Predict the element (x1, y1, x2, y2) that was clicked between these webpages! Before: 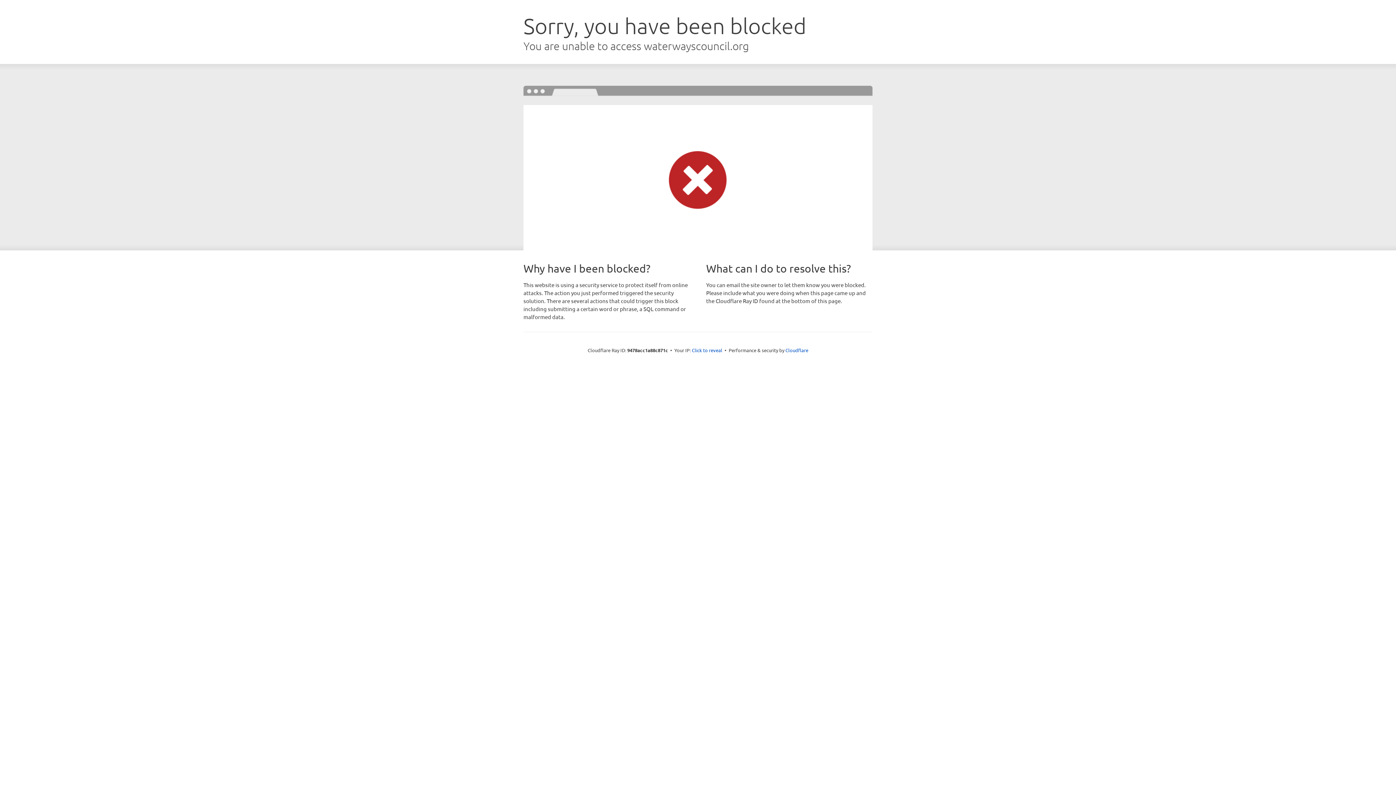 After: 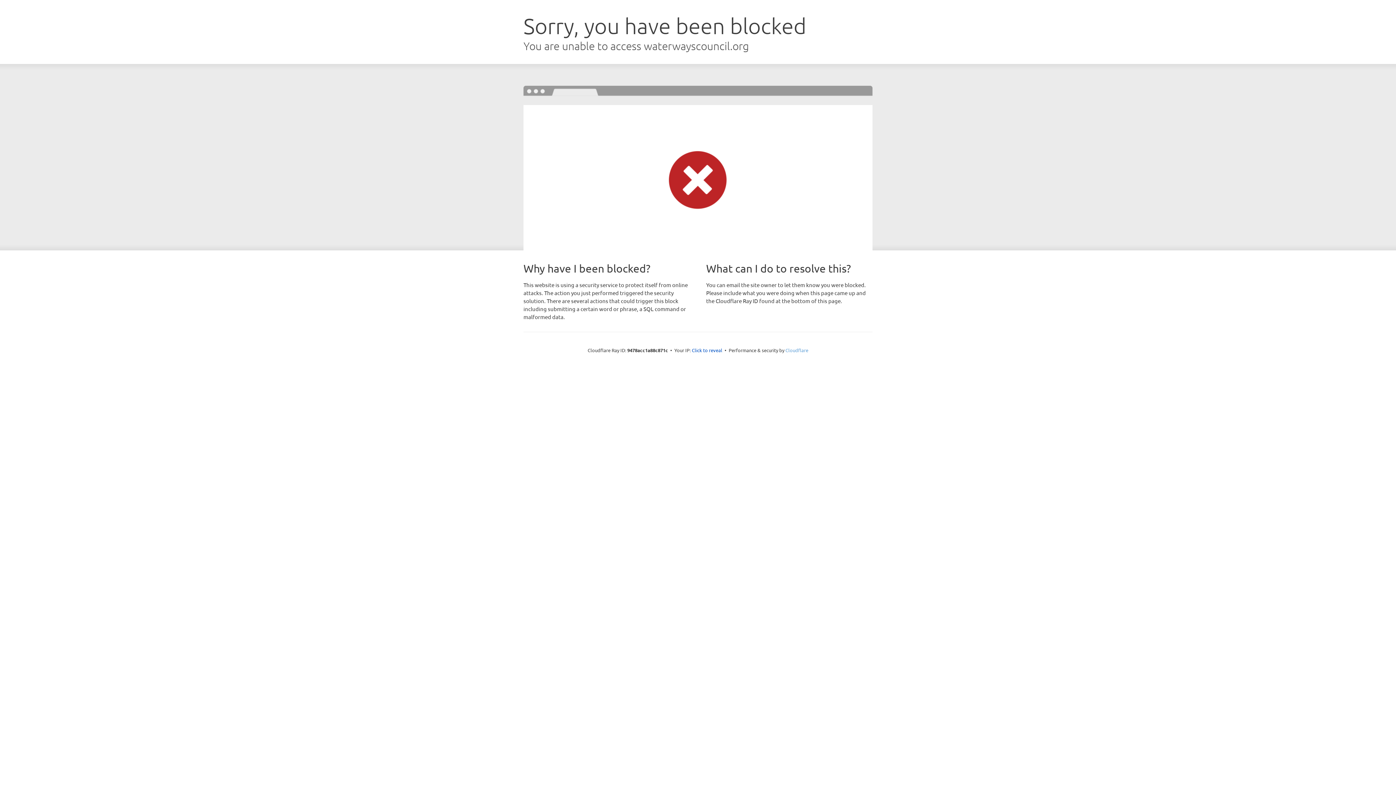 Action: bbox: (785, 347, 808, 353) label: Cloudflare